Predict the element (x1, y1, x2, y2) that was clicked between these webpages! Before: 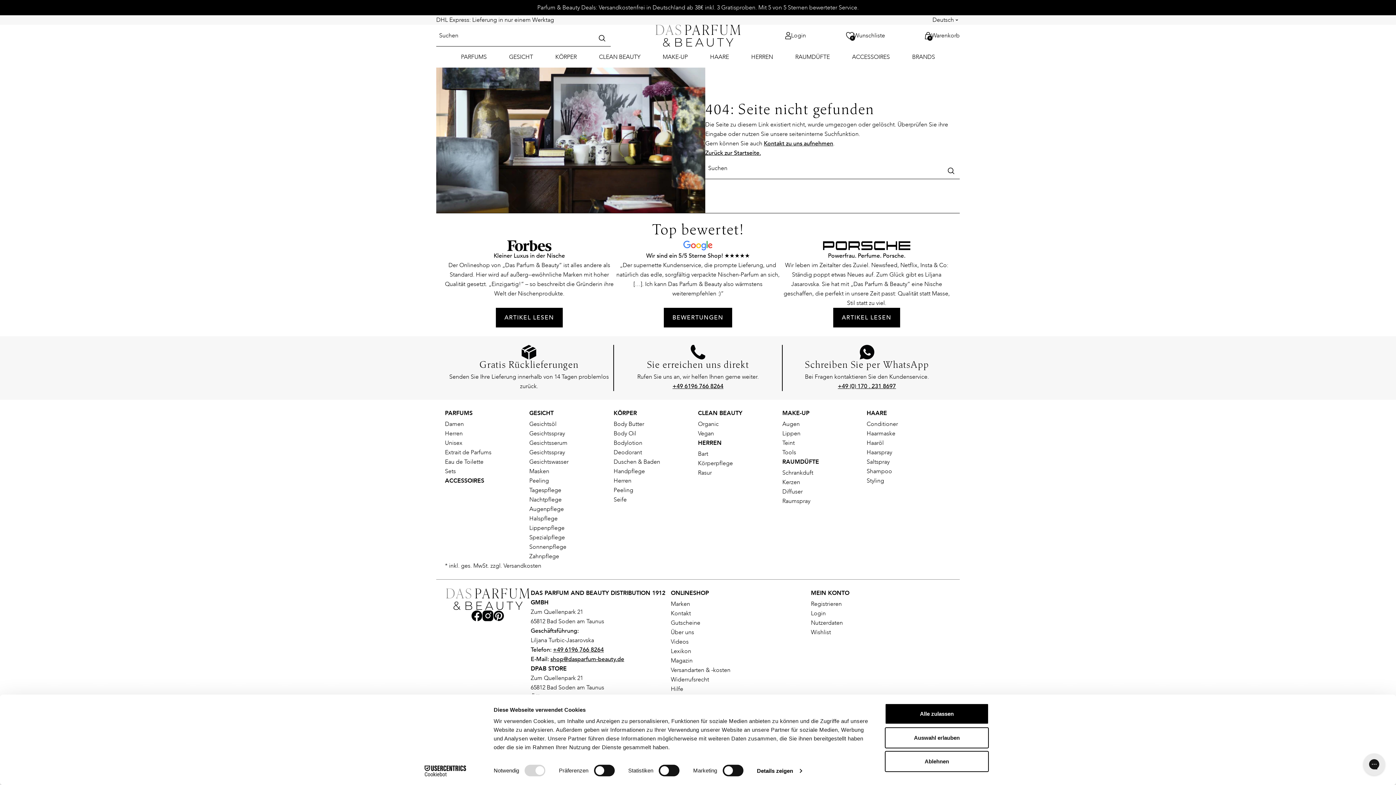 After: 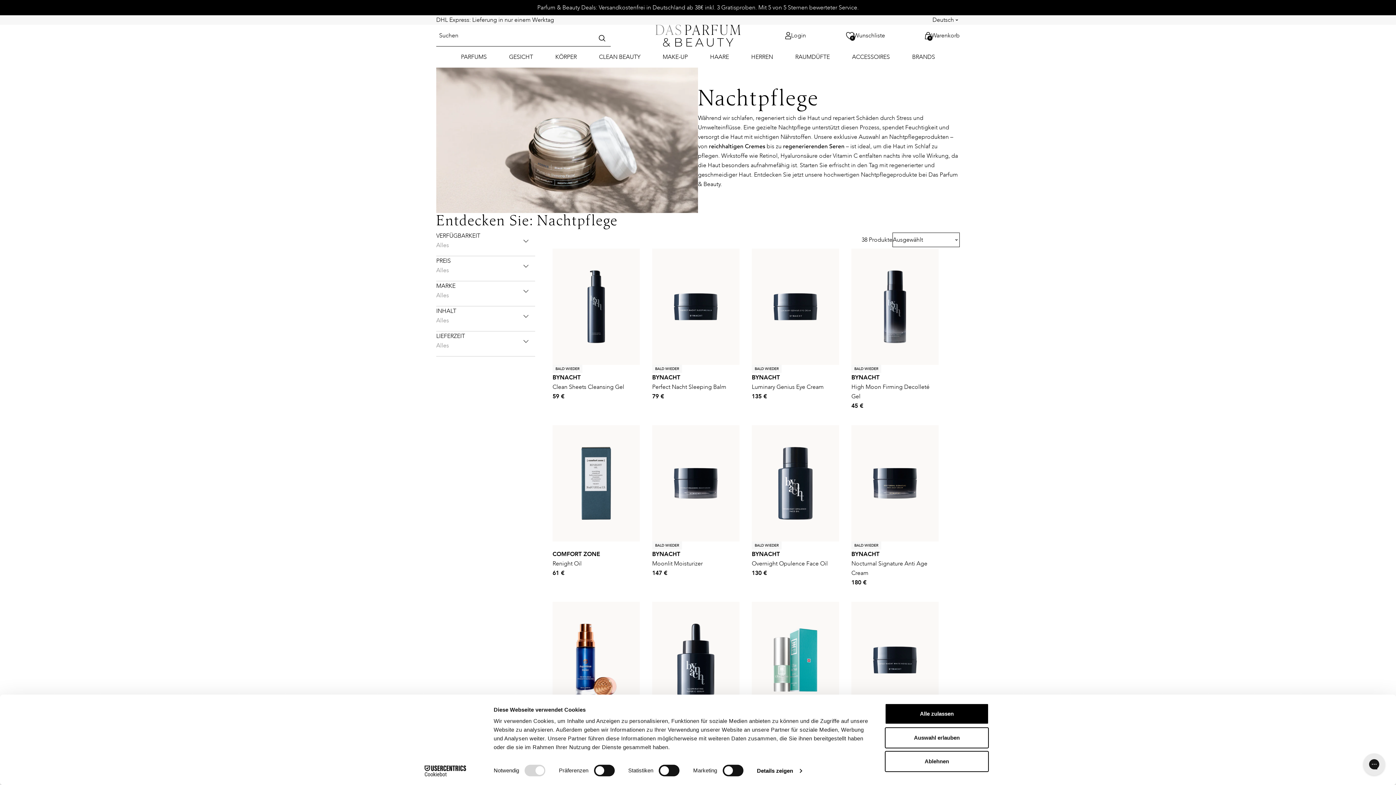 Action: label: Nachtpflege bbox: (529, 495, 561, 504)